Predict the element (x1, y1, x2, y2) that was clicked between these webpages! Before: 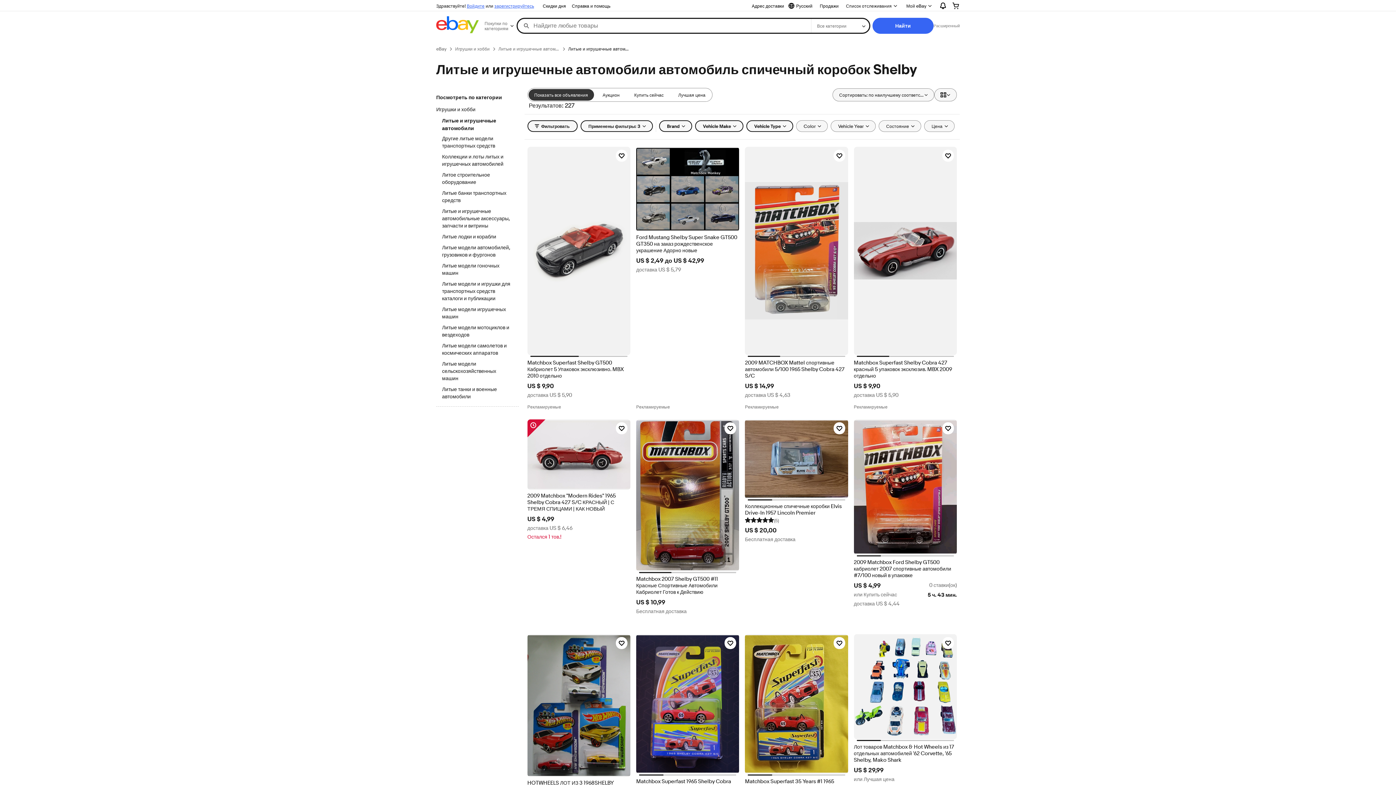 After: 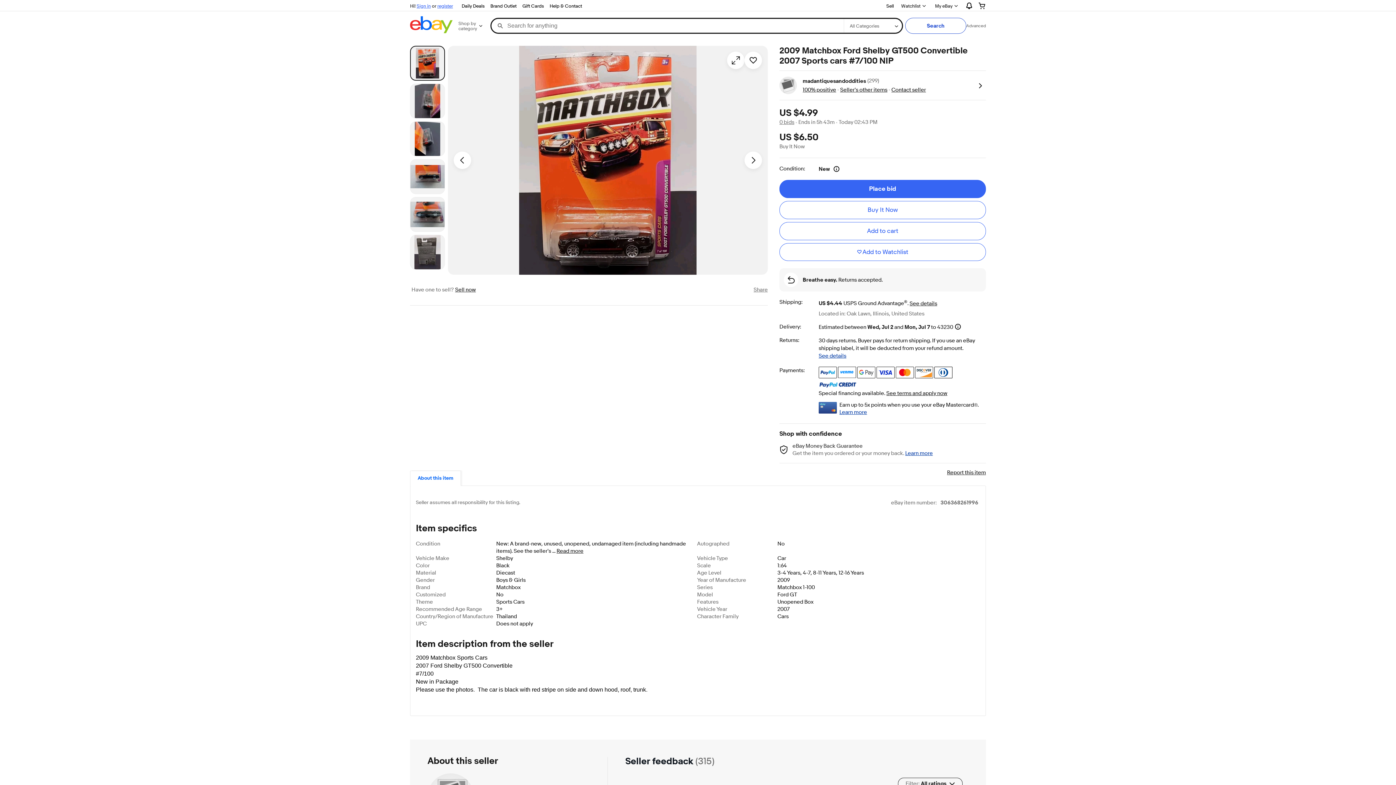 Action: label: 2009 Matchbox Ford Shelby GT500 кабриолет 2007 спортивные автомобили #7/100 новый в упаковке bbox: (854, 559, 957, 579)